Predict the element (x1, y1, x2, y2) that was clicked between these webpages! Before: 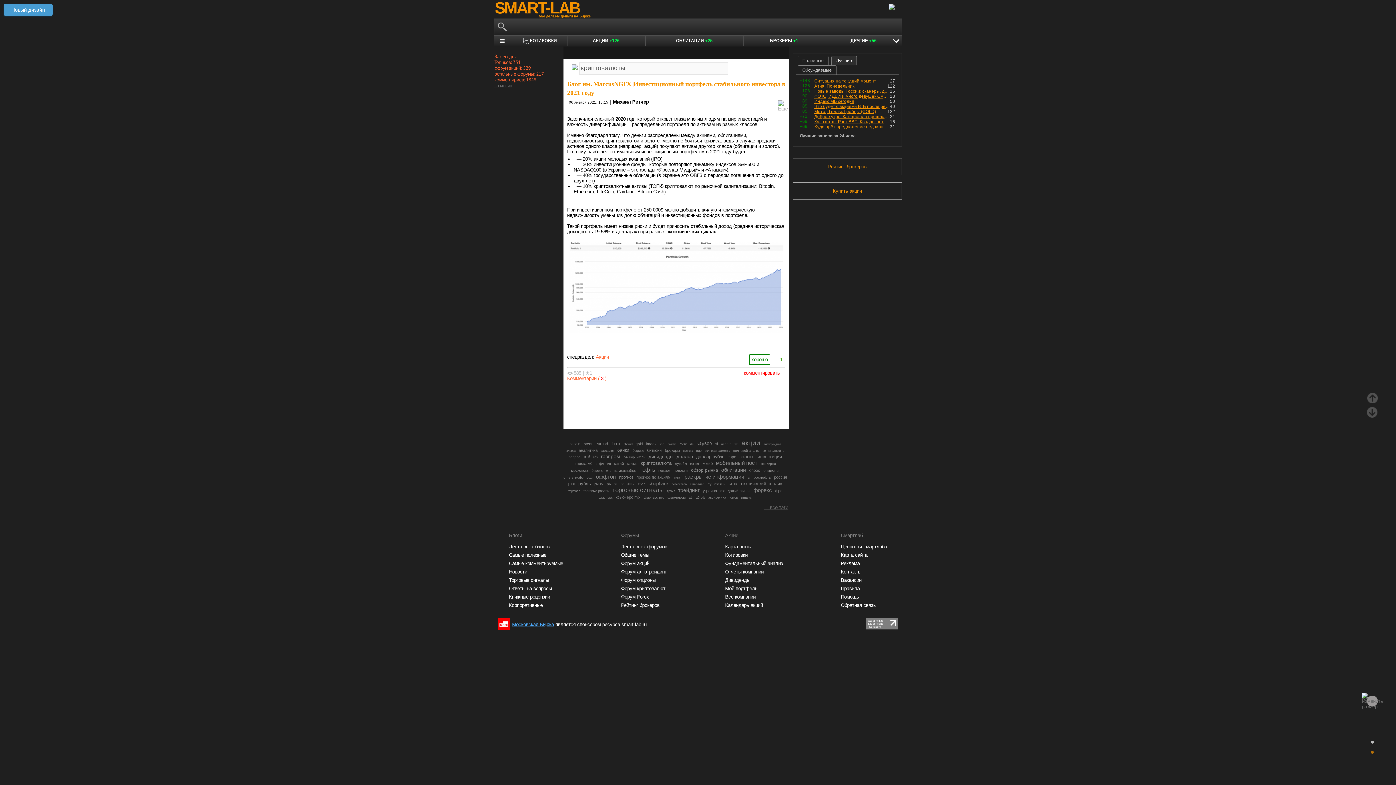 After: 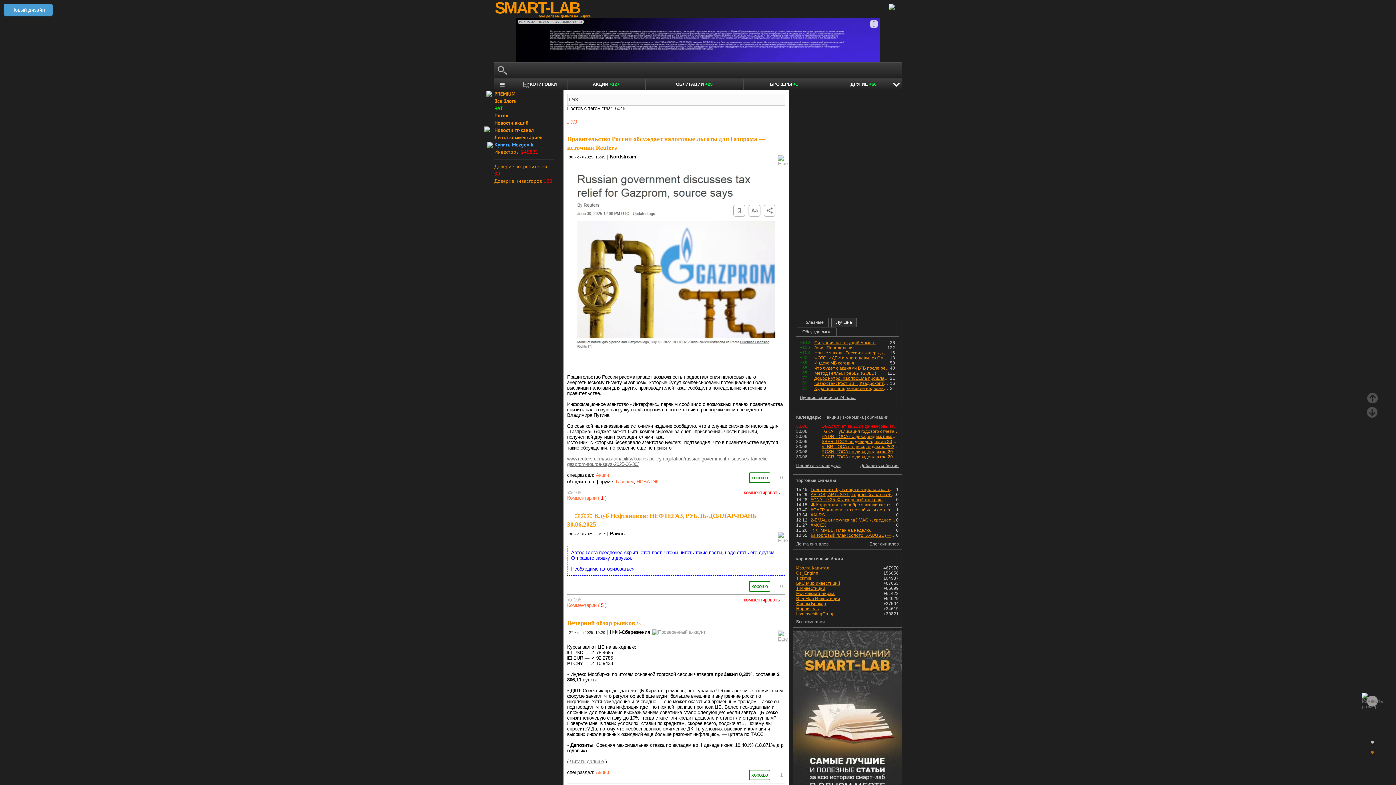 Action: bbox: (593, 455, 597, 459) label: газ